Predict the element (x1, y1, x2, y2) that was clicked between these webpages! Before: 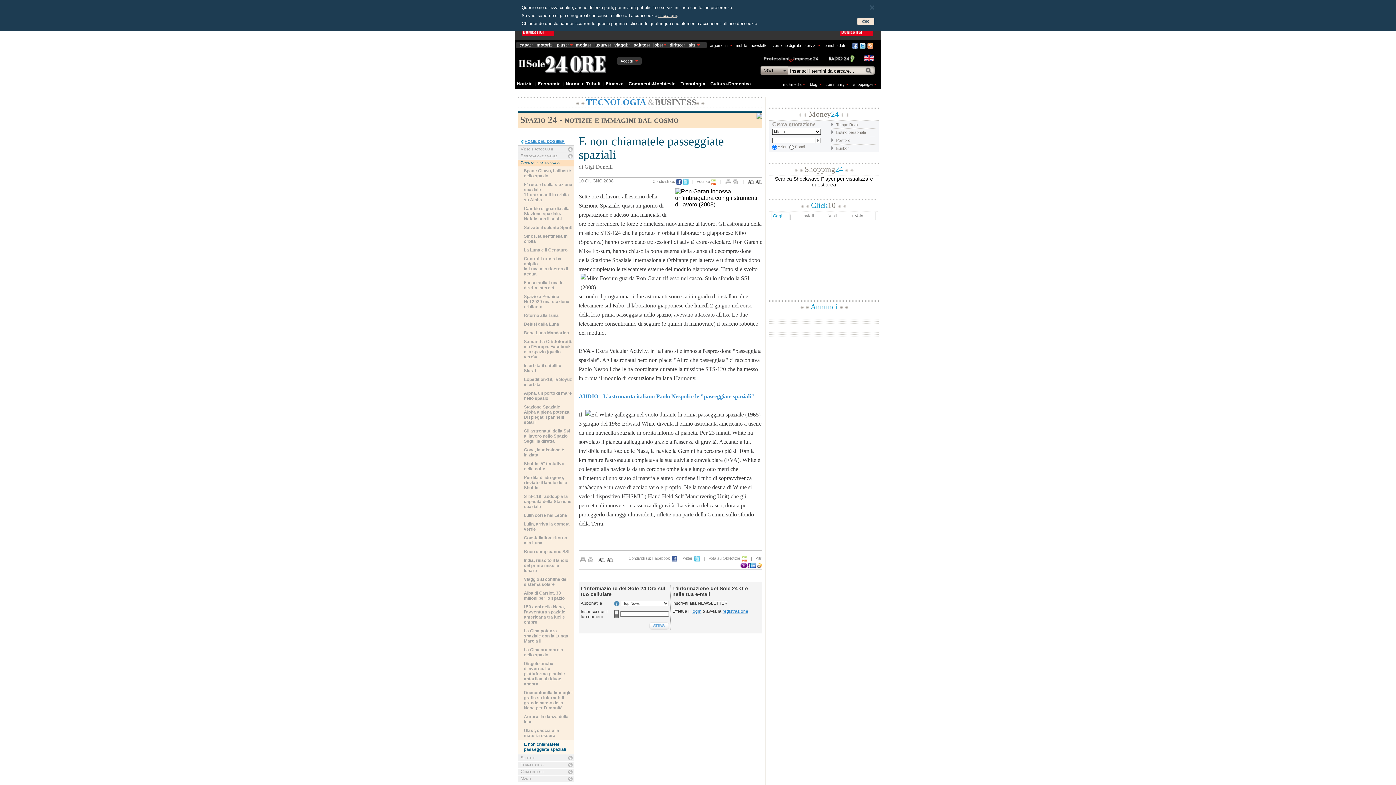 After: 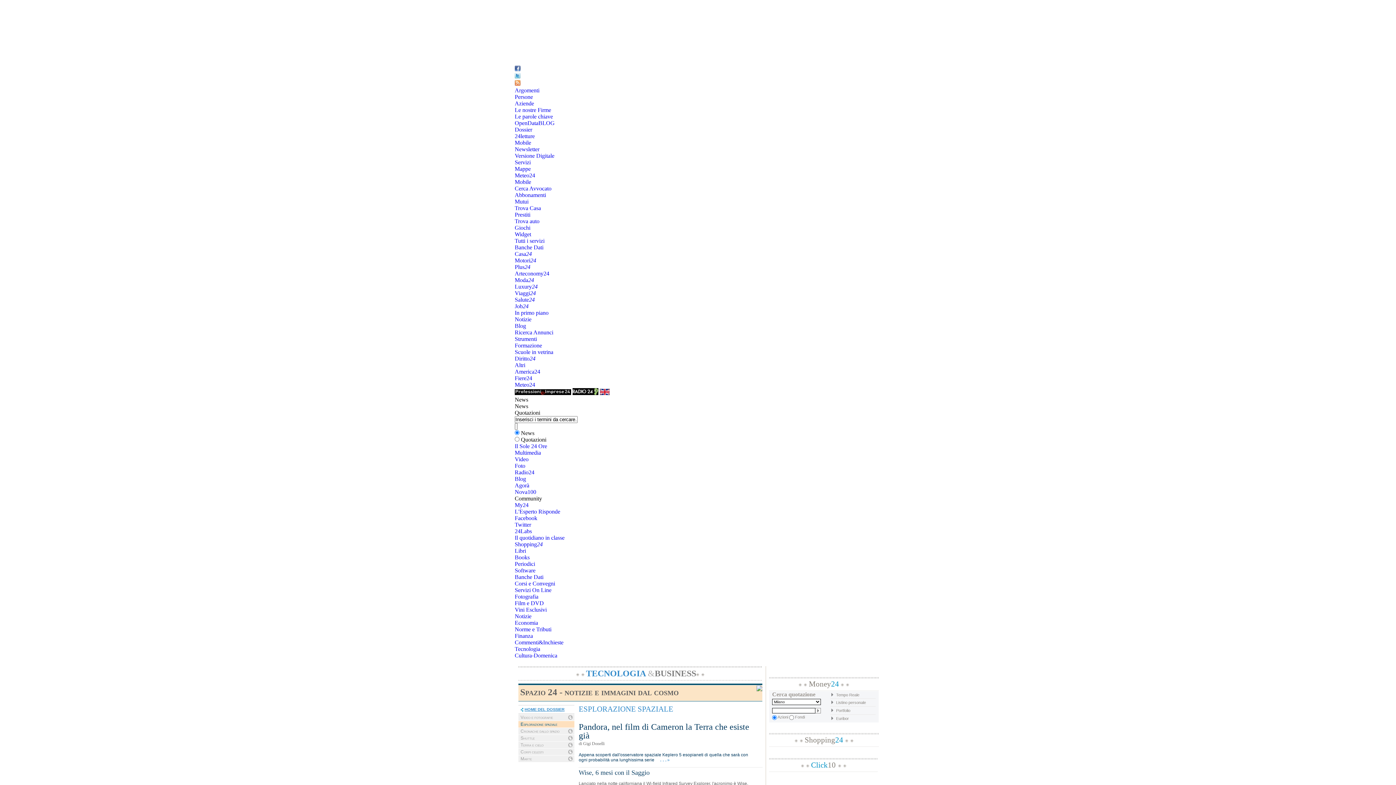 Action: bbox: (568, 153, 573, 158)